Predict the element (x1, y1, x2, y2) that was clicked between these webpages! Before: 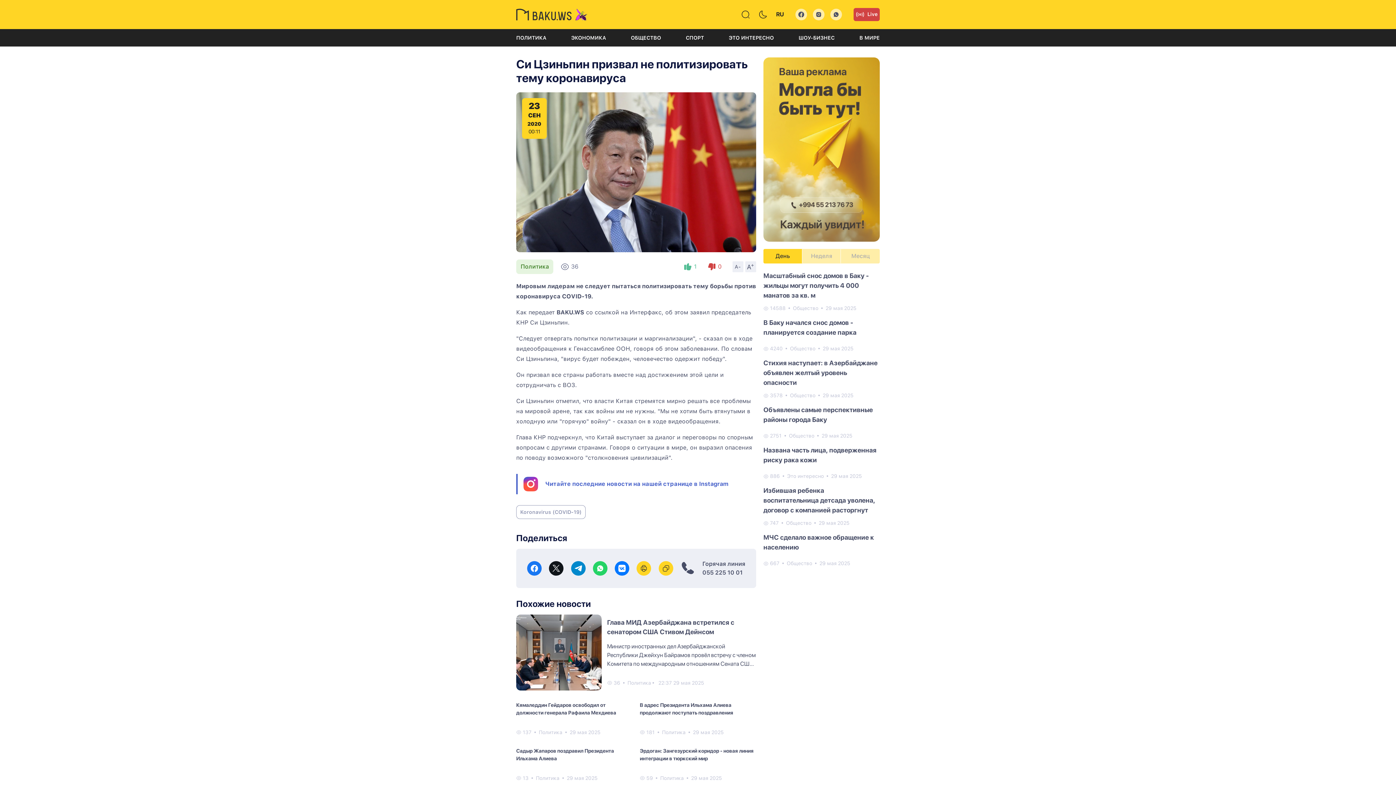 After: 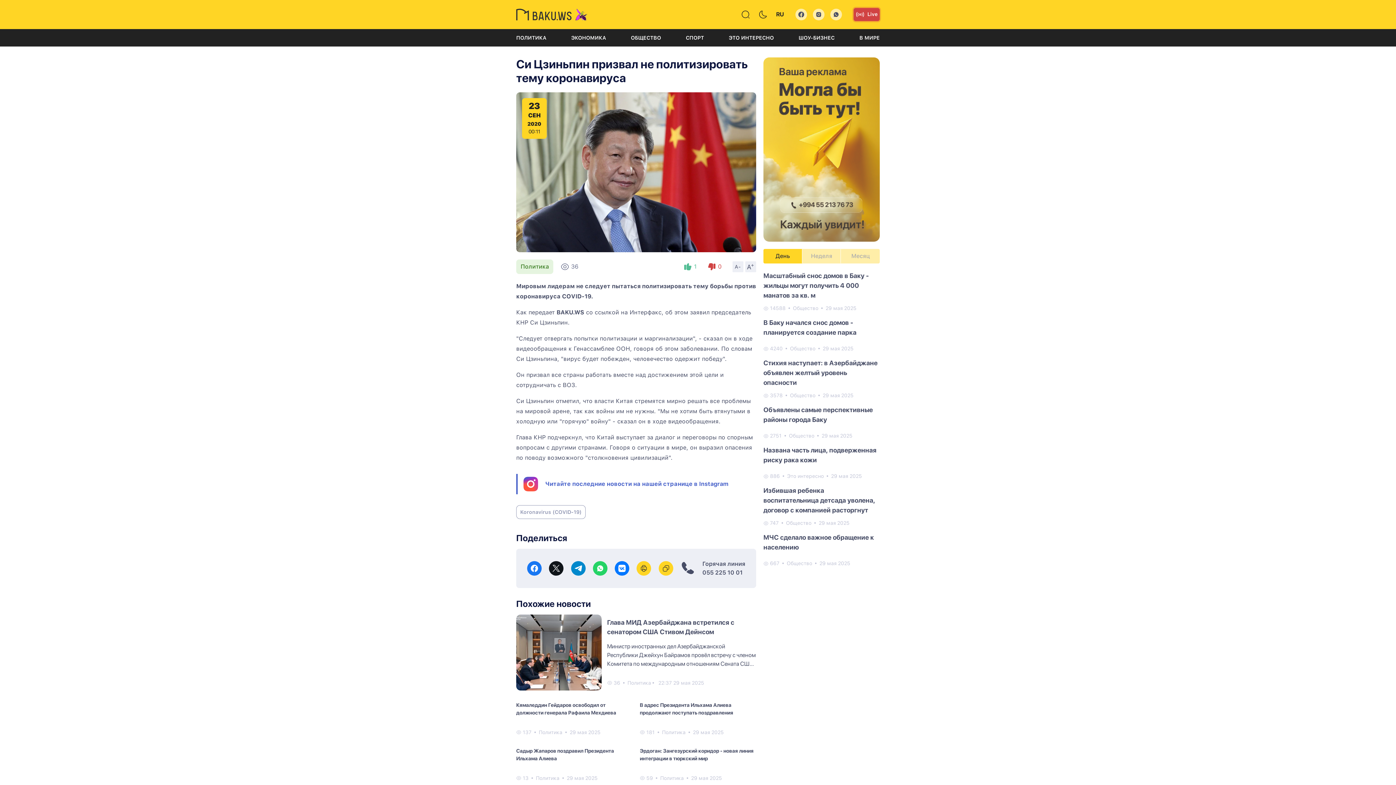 Action: bbox: (516, 701, 632, 724) label: Кямаледдин Гейдаров освободил от должности генерала Рафаила Мехдиева